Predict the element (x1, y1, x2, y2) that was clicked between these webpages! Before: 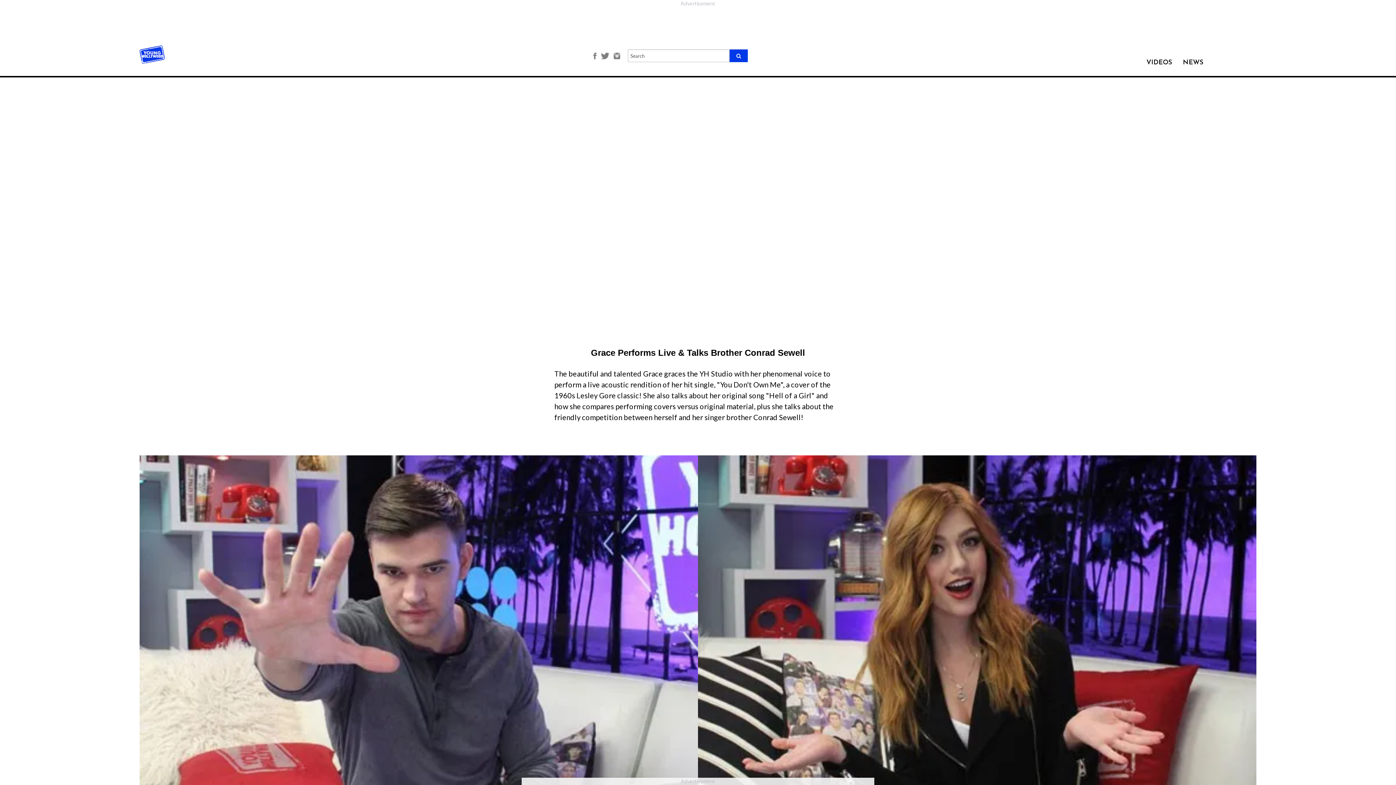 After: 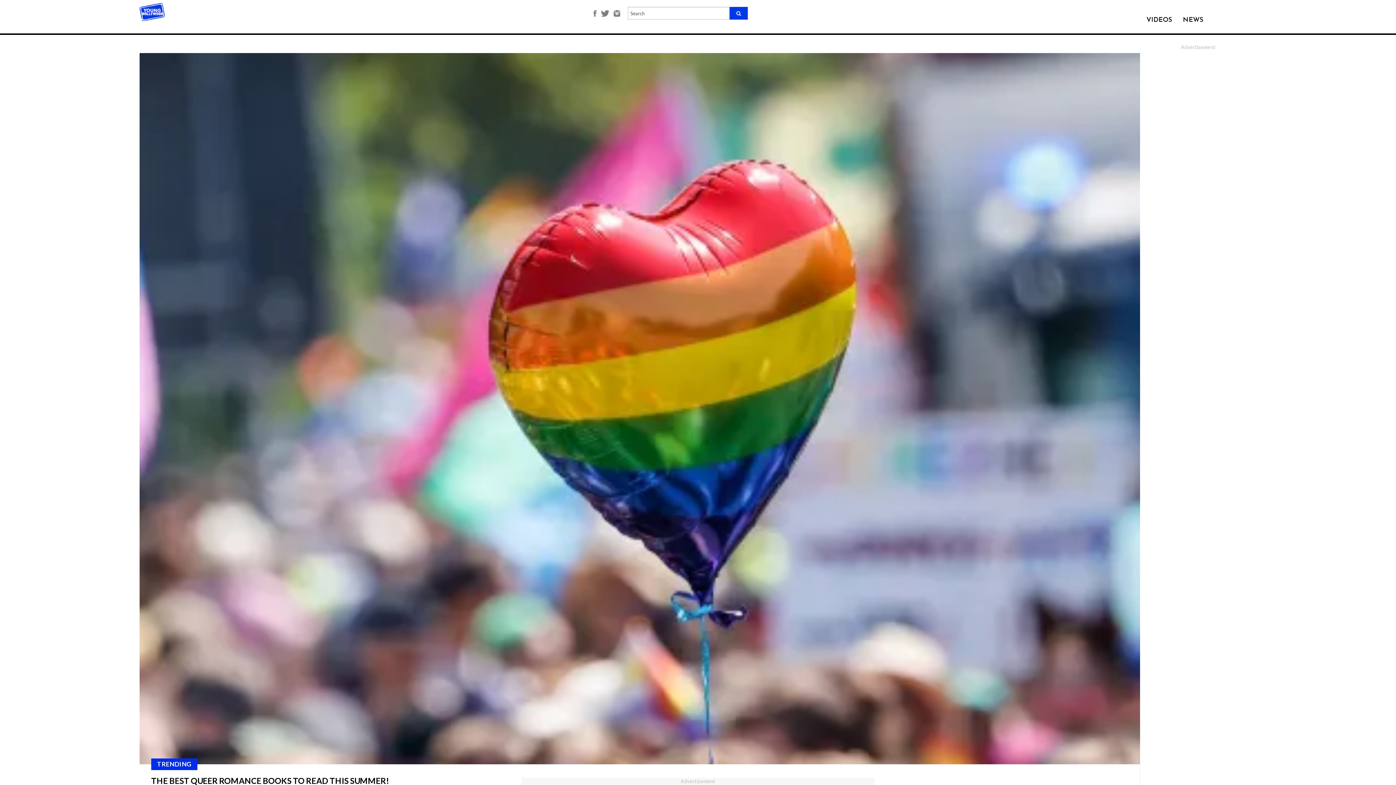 Action: bbox: (1183, 59, 1203, 66) label: NEWS